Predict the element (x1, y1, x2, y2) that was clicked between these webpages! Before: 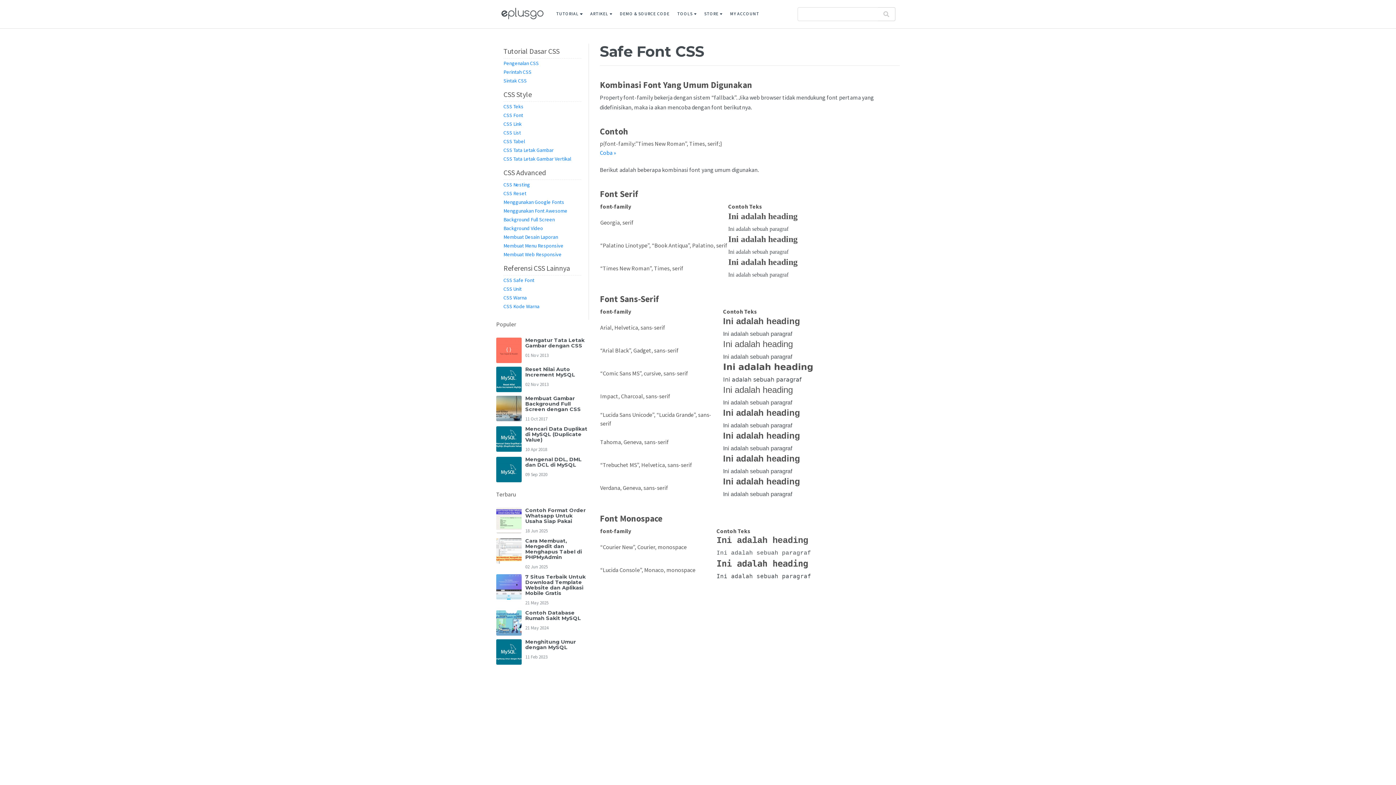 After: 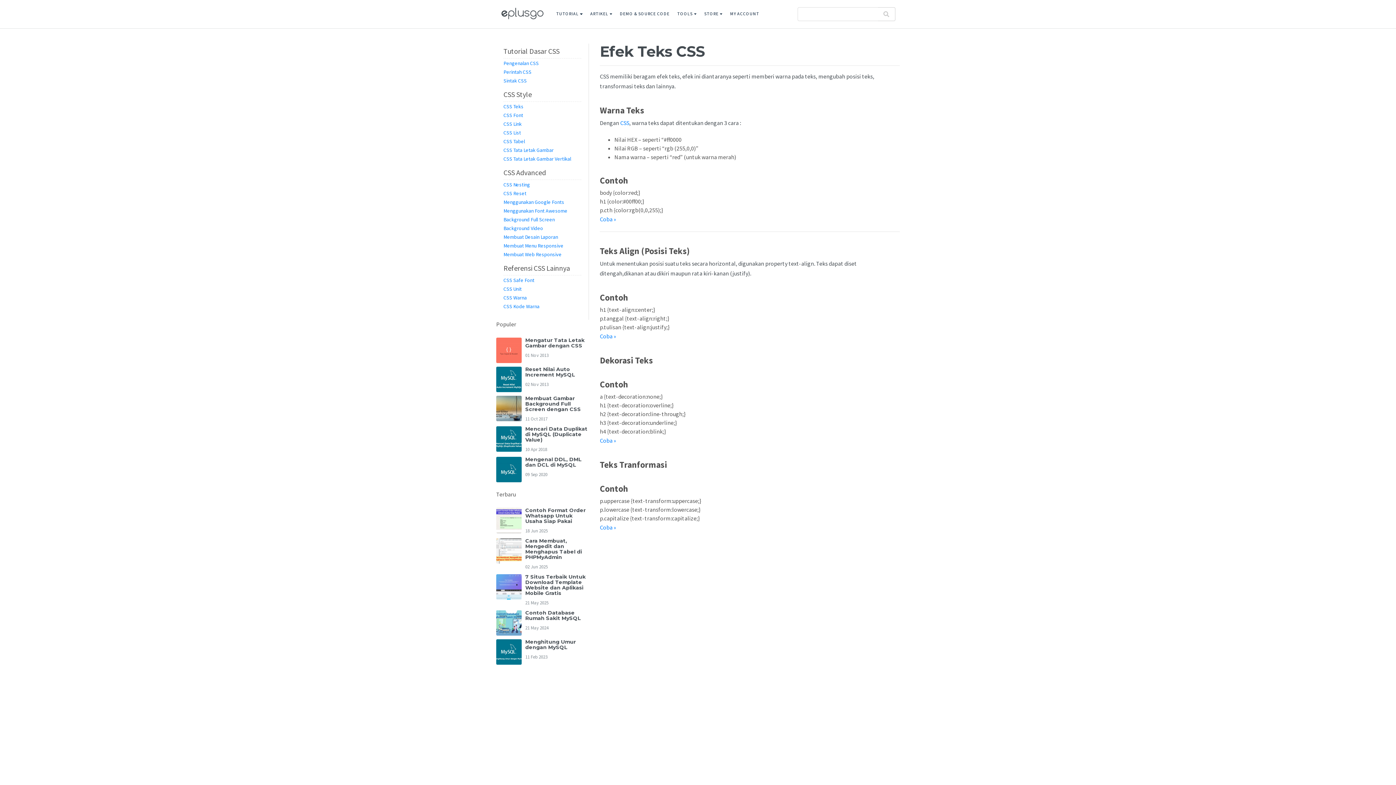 Action: bbox: (503, 103, 523, 109) label: CSS Teks